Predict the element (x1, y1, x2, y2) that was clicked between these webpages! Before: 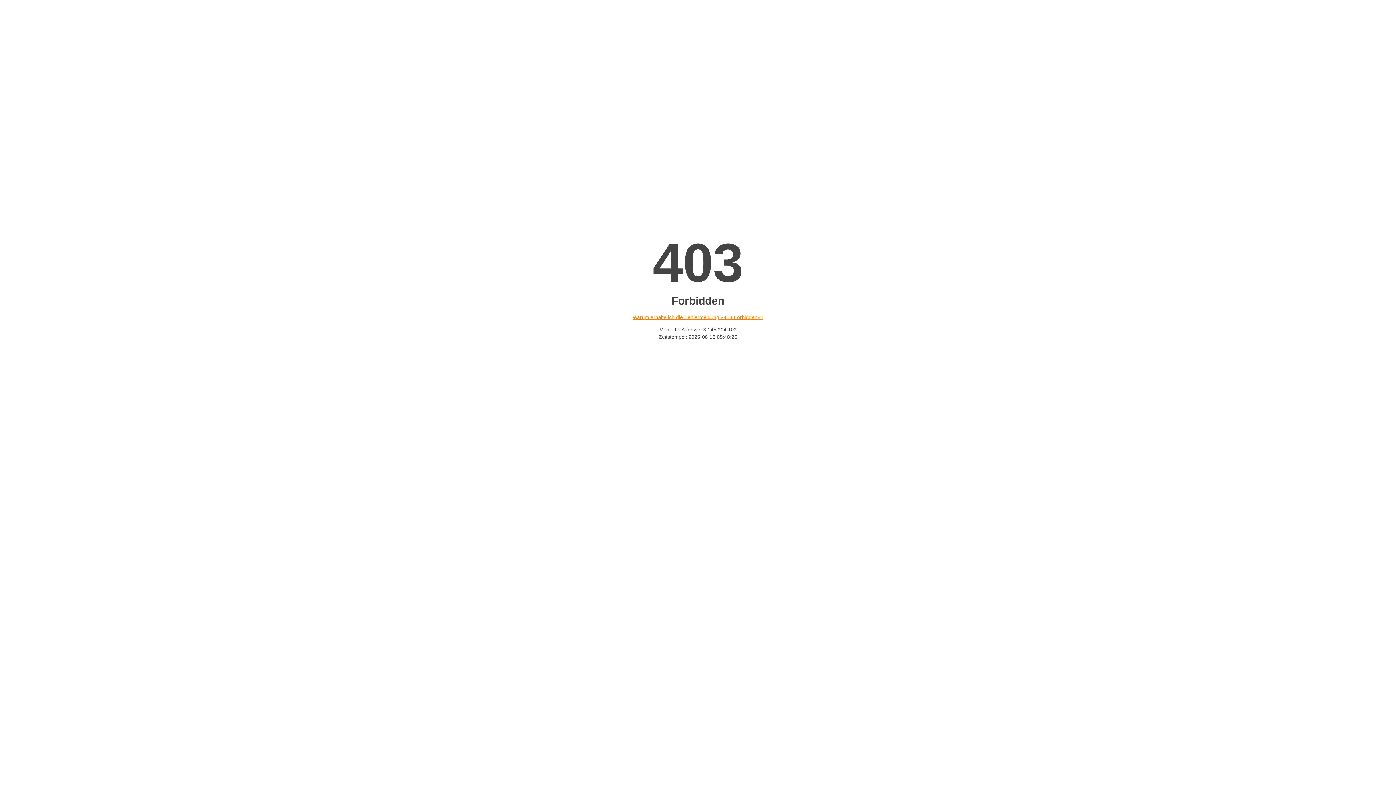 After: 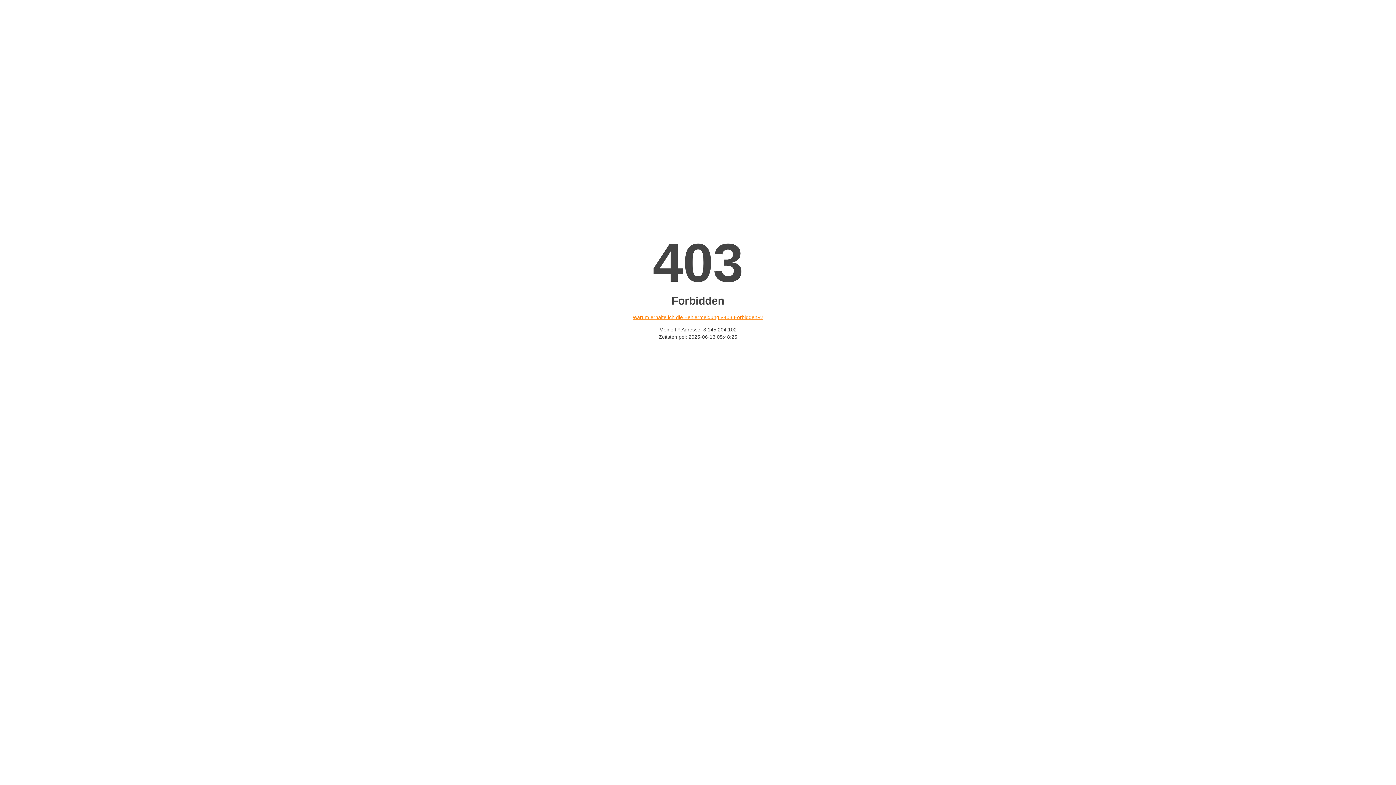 Action: bbox: (632, 314, 763, 320) label: Warum erhalte ich die Fehlermeldung «403 Forbidden»?